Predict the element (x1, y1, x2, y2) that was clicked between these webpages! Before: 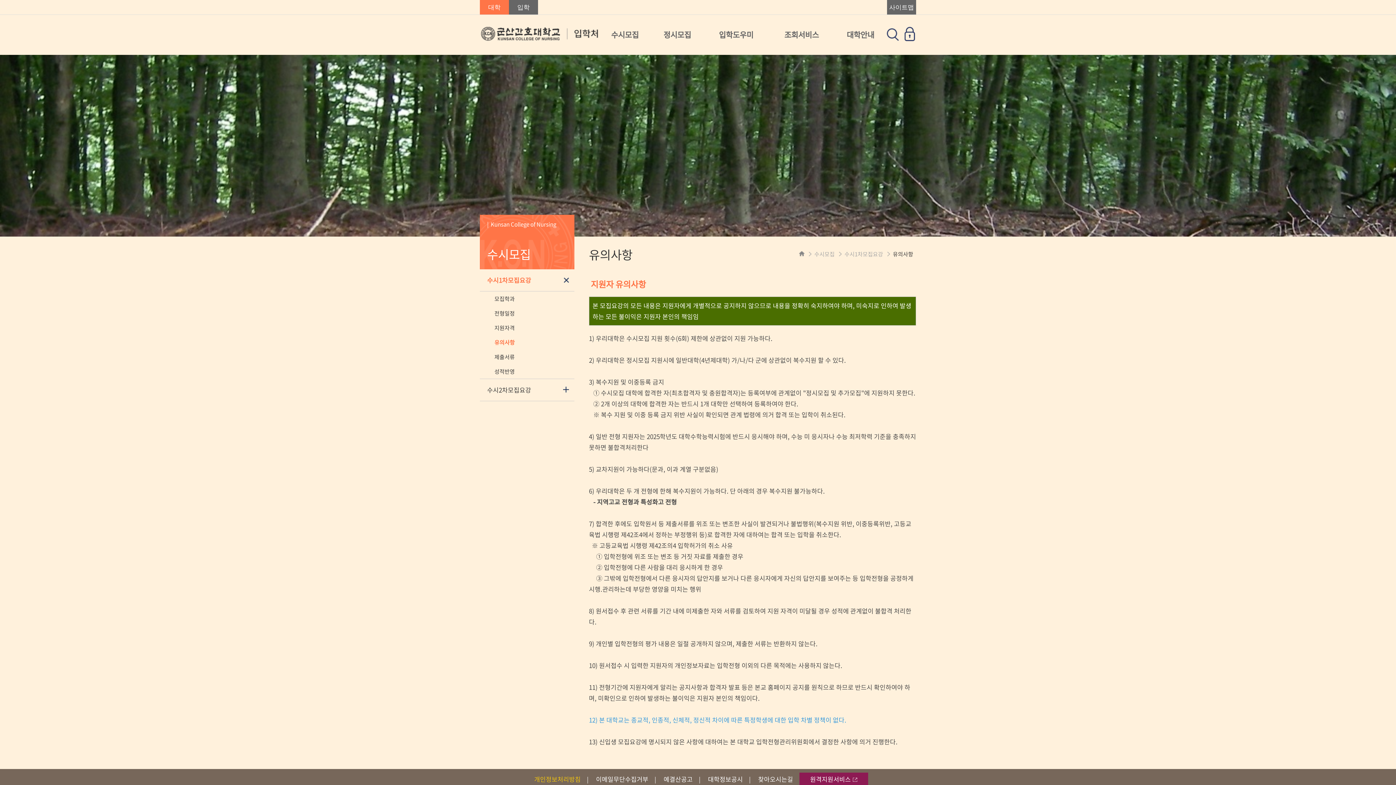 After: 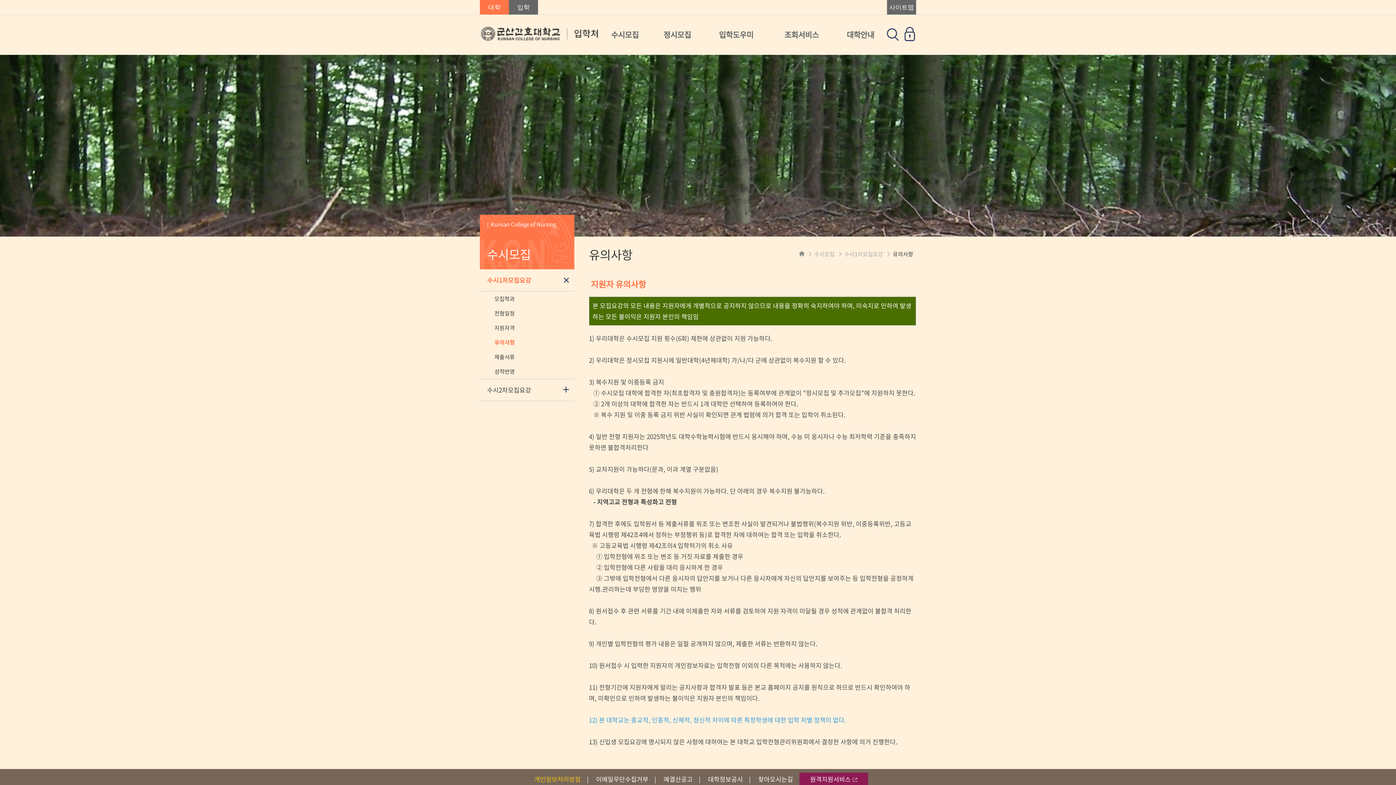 Action: bbox: (480, 335, 574, 349) label: 유의사항